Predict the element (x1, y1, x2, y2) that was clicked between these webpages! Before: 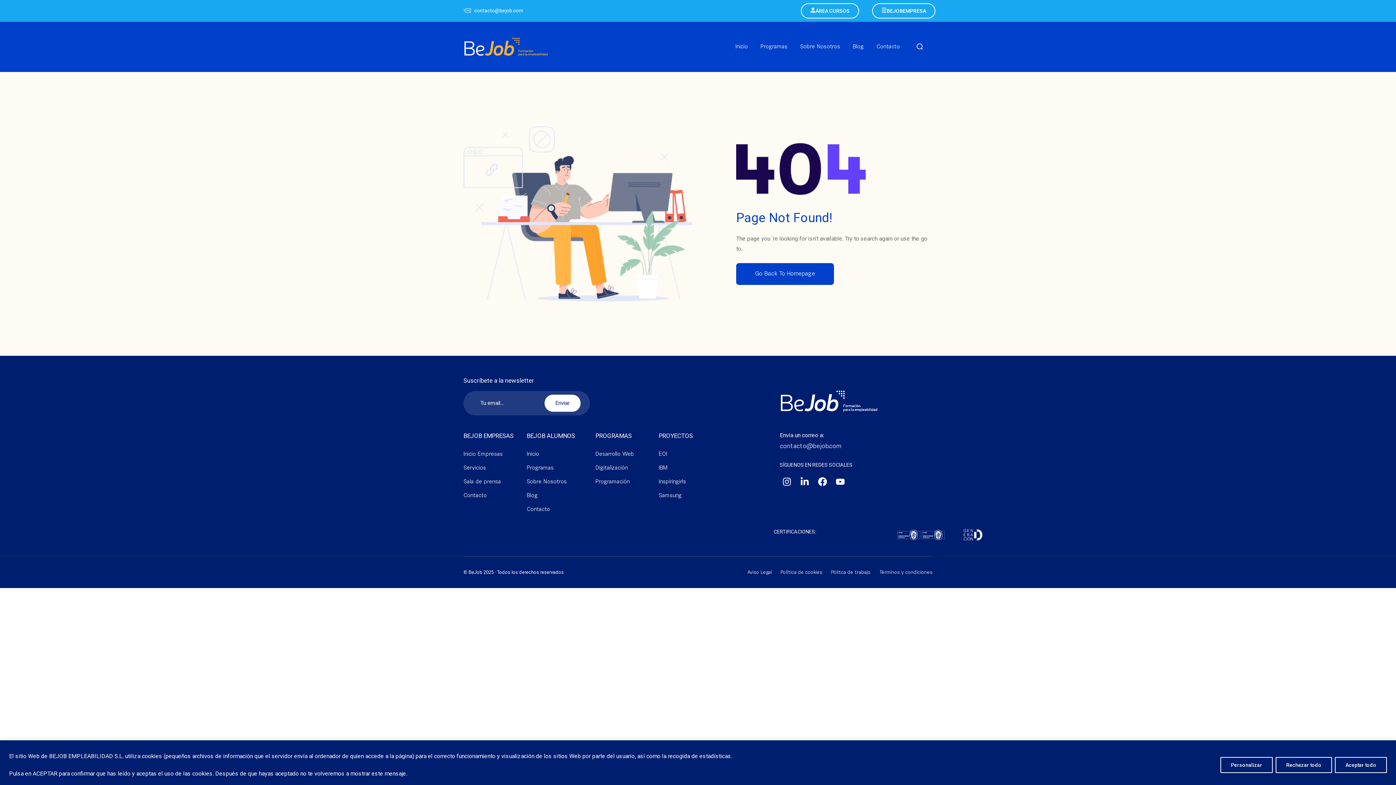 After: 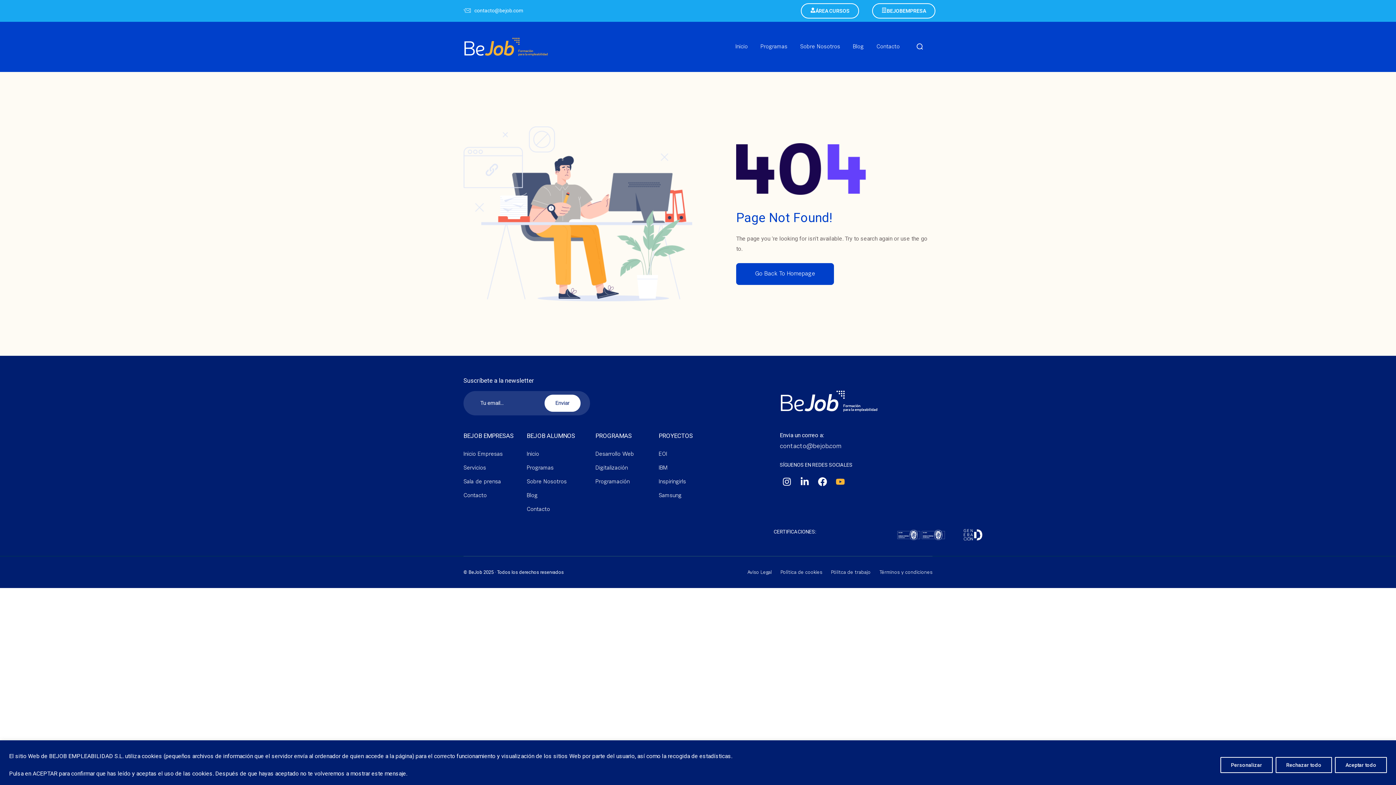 Action: bbox: (833, 475, 847, 489)